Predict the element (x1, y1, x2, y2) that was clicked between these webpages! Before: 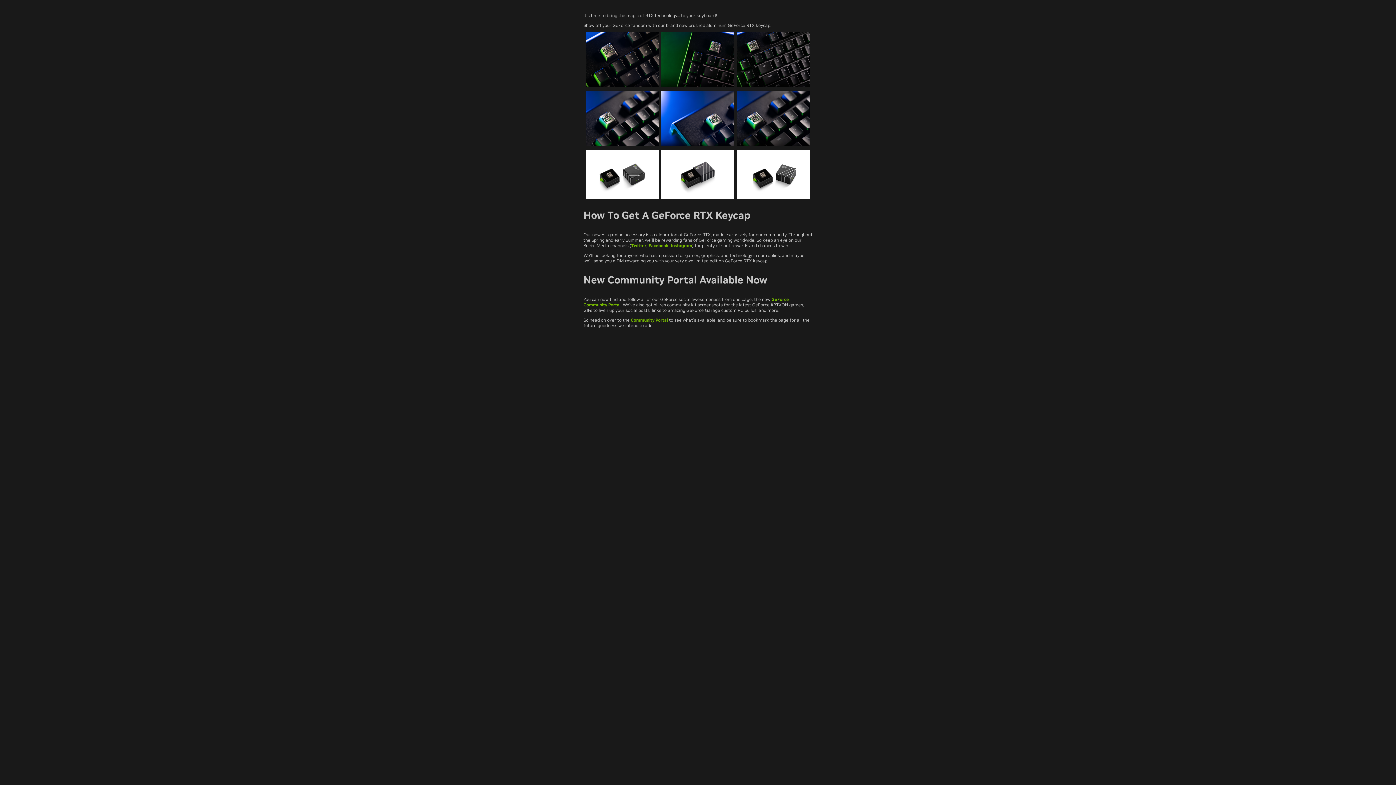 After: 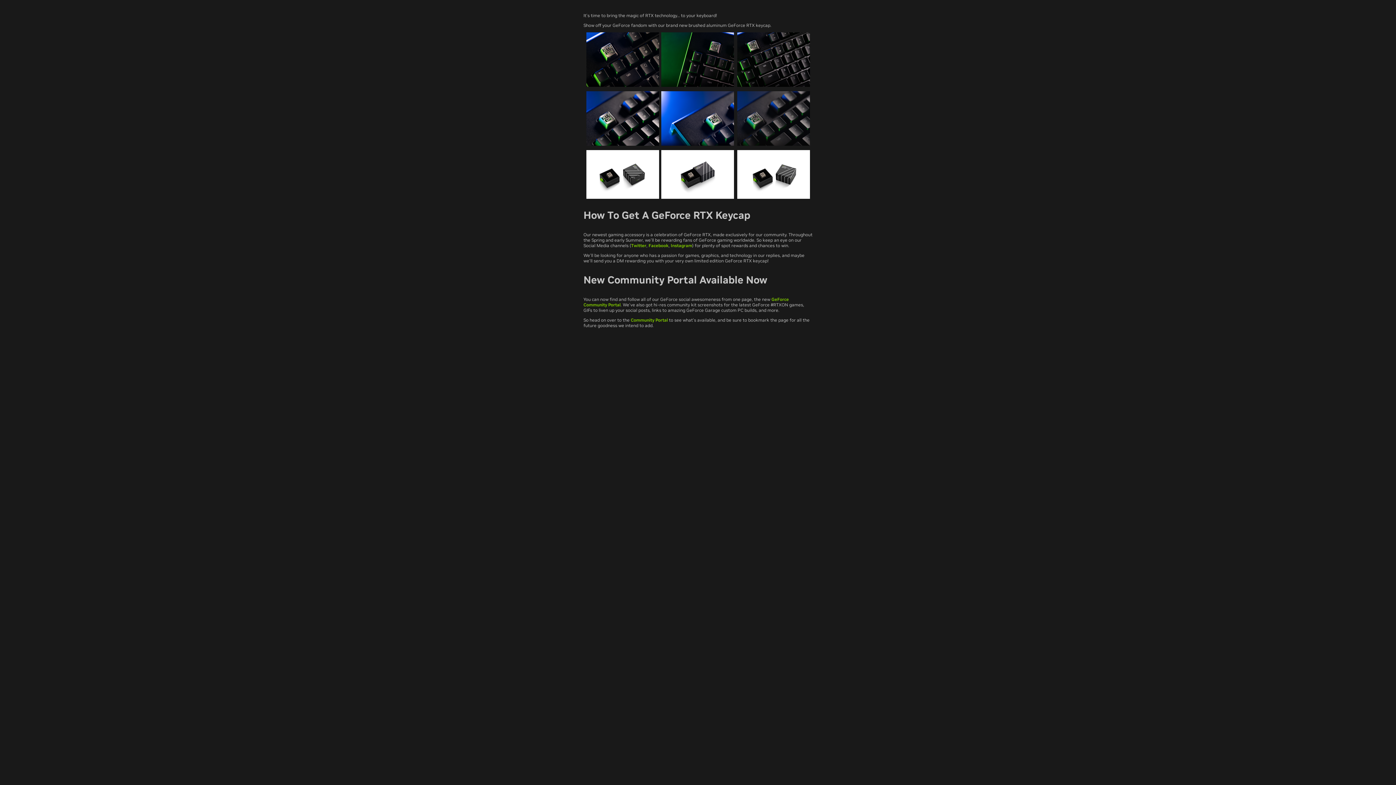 Action: bbox: (737, 115, 810, 120)